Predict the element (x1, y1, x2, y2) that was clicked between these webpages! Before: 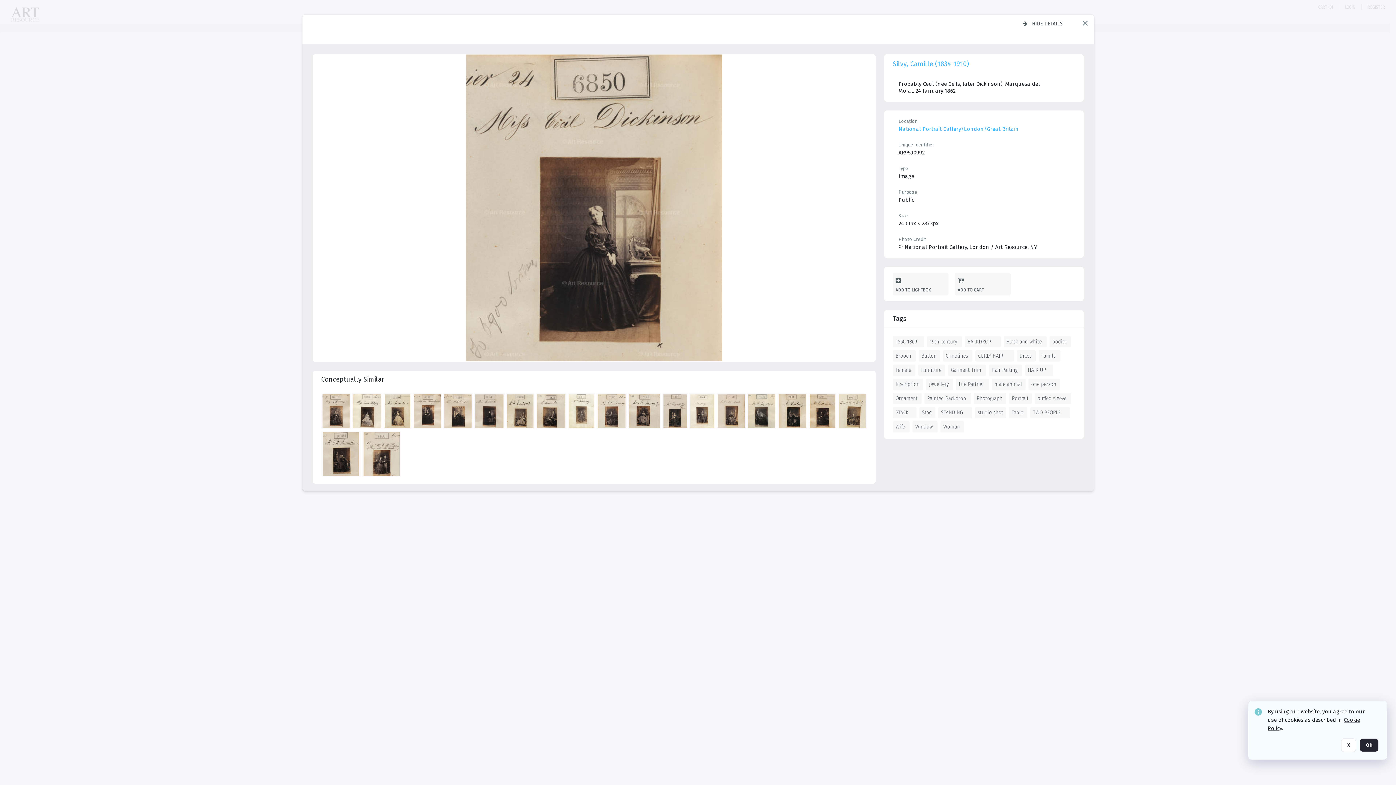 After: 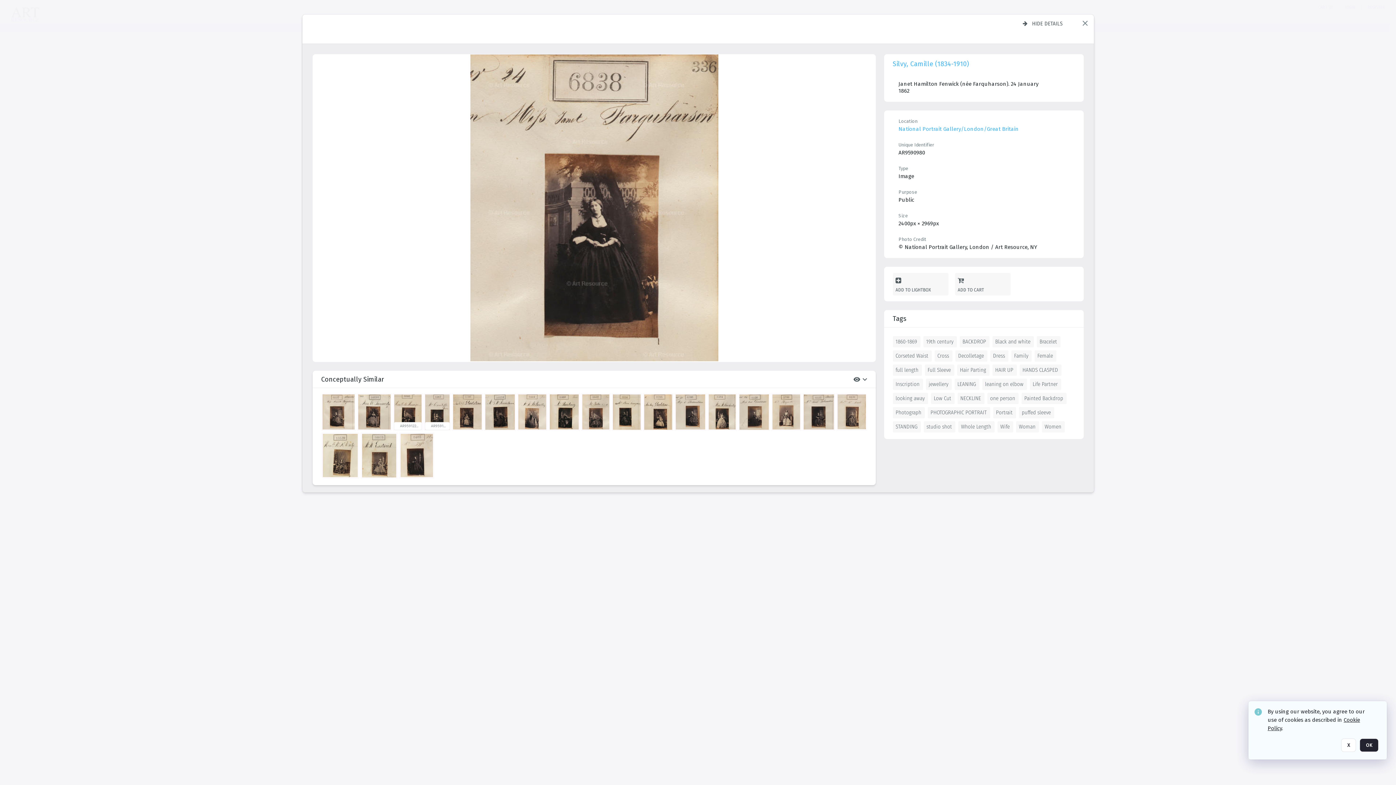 Action: label: details bbox: (413, 394, 443, 430)